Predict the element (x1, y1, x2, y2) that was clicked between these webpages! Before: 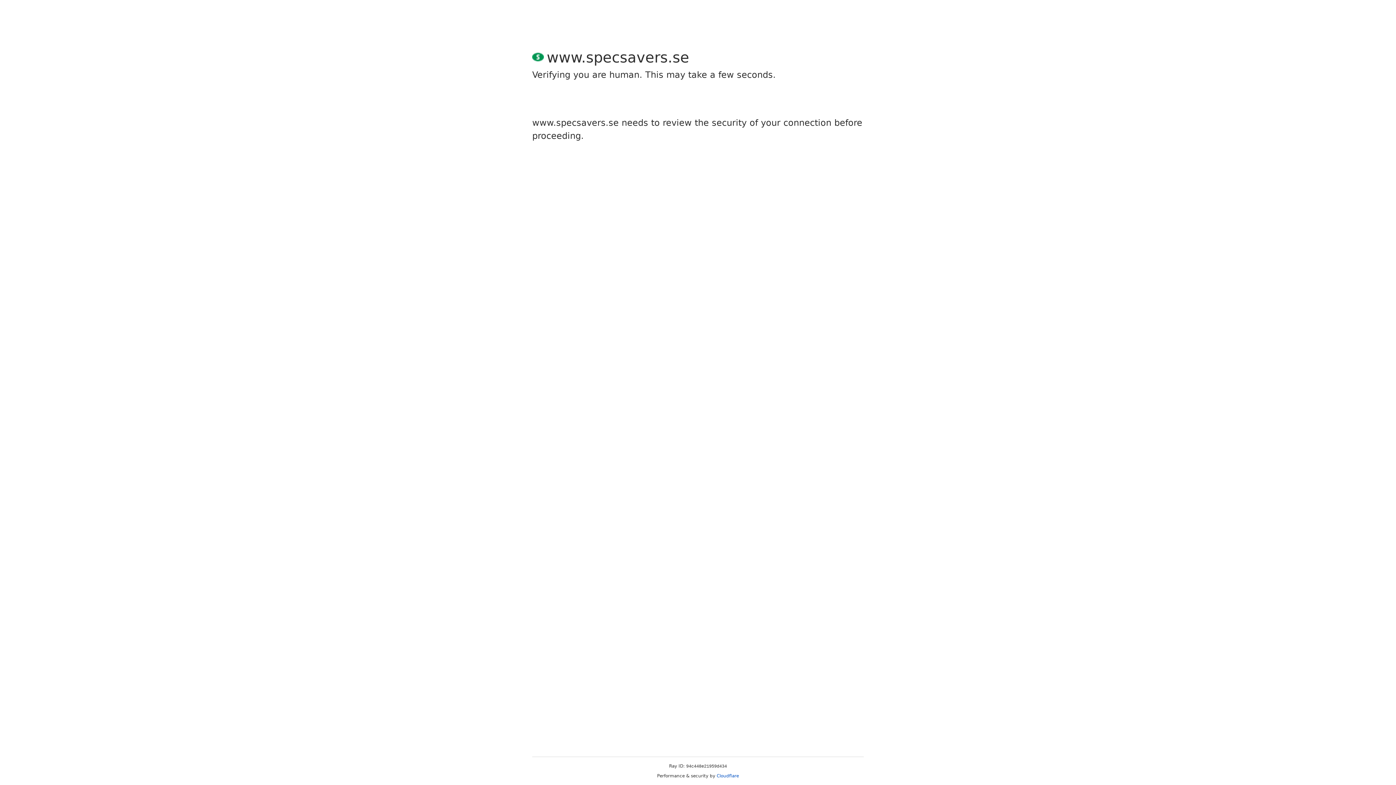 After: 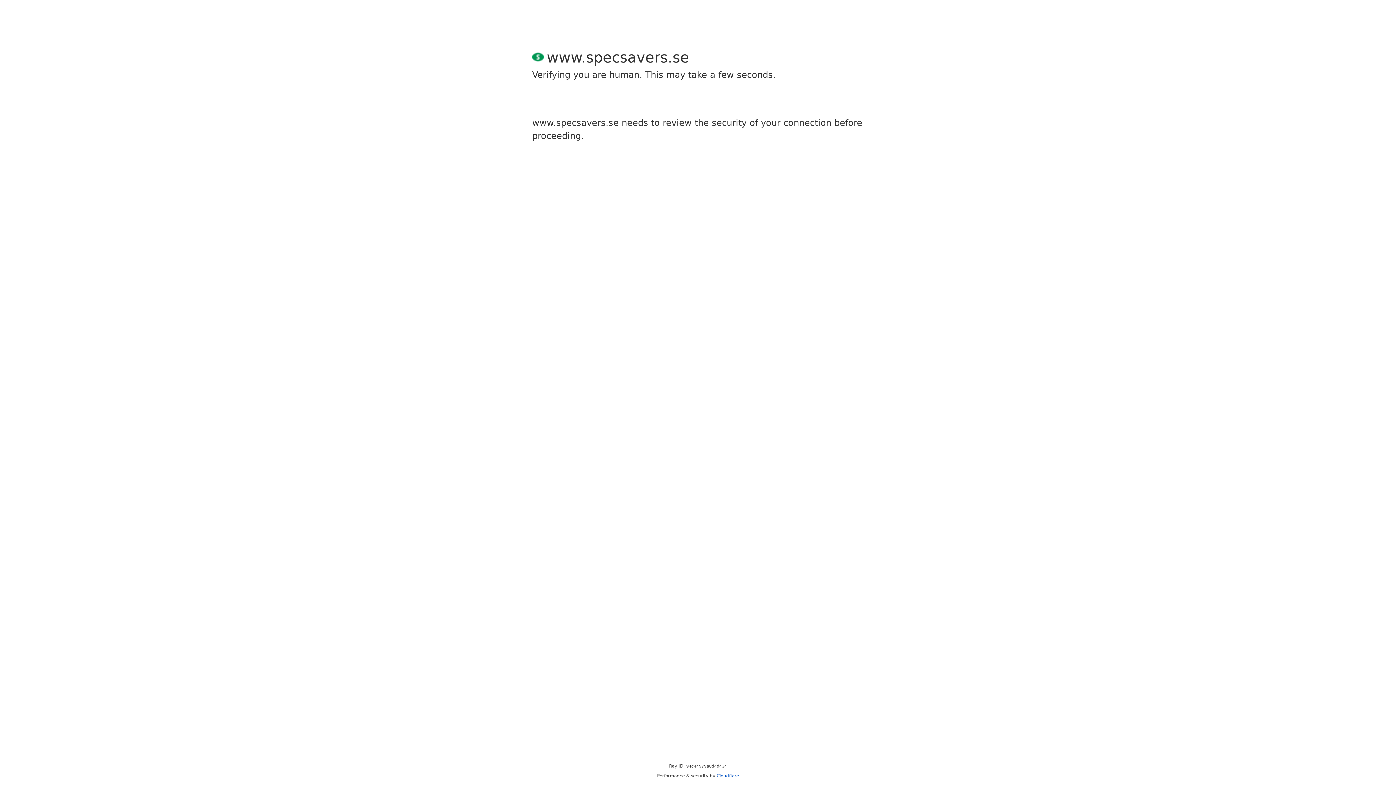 Action: bbox: (716, 773, 739, 778) label: Cloudflare